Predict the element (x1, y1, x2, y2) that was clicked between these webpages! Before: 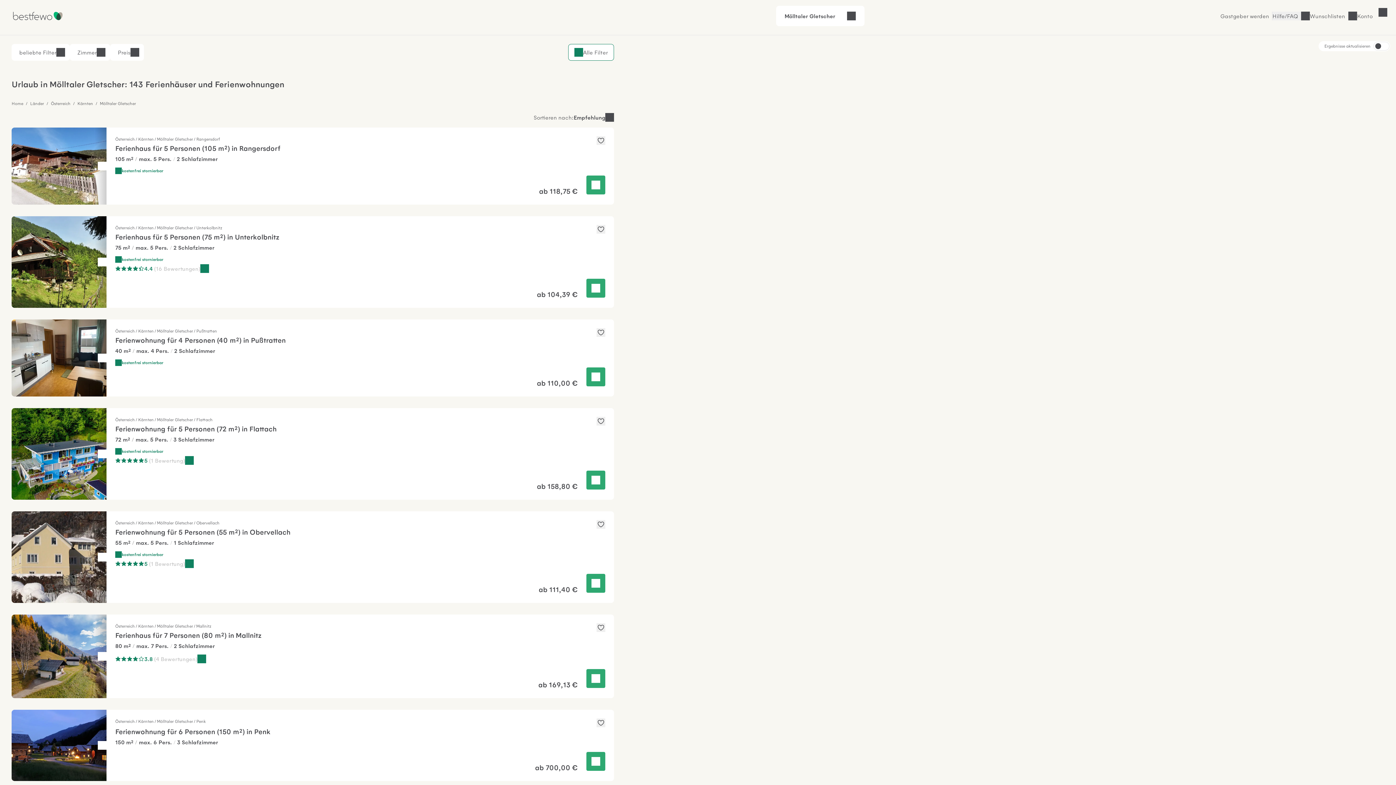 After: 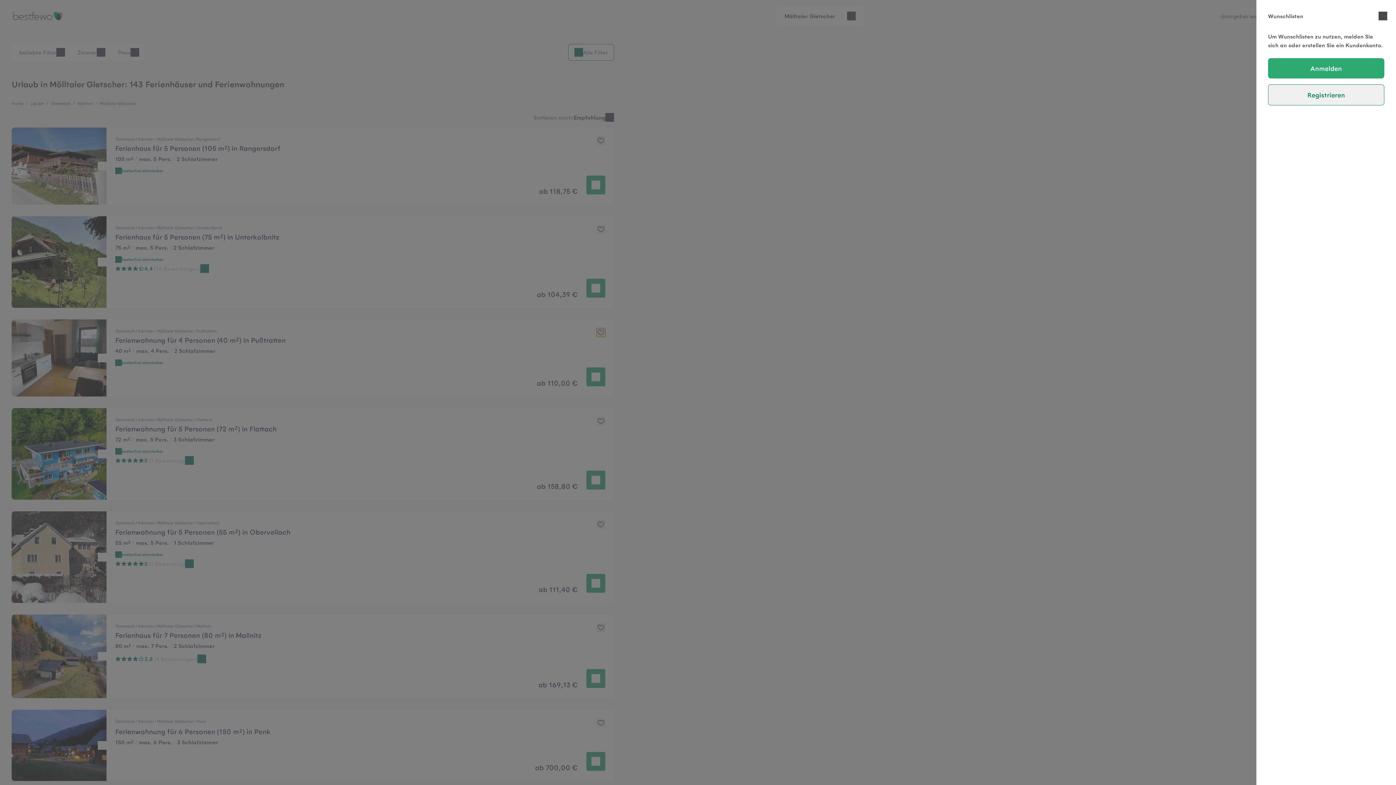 Action: bbox: (596, 328, 605, 337)